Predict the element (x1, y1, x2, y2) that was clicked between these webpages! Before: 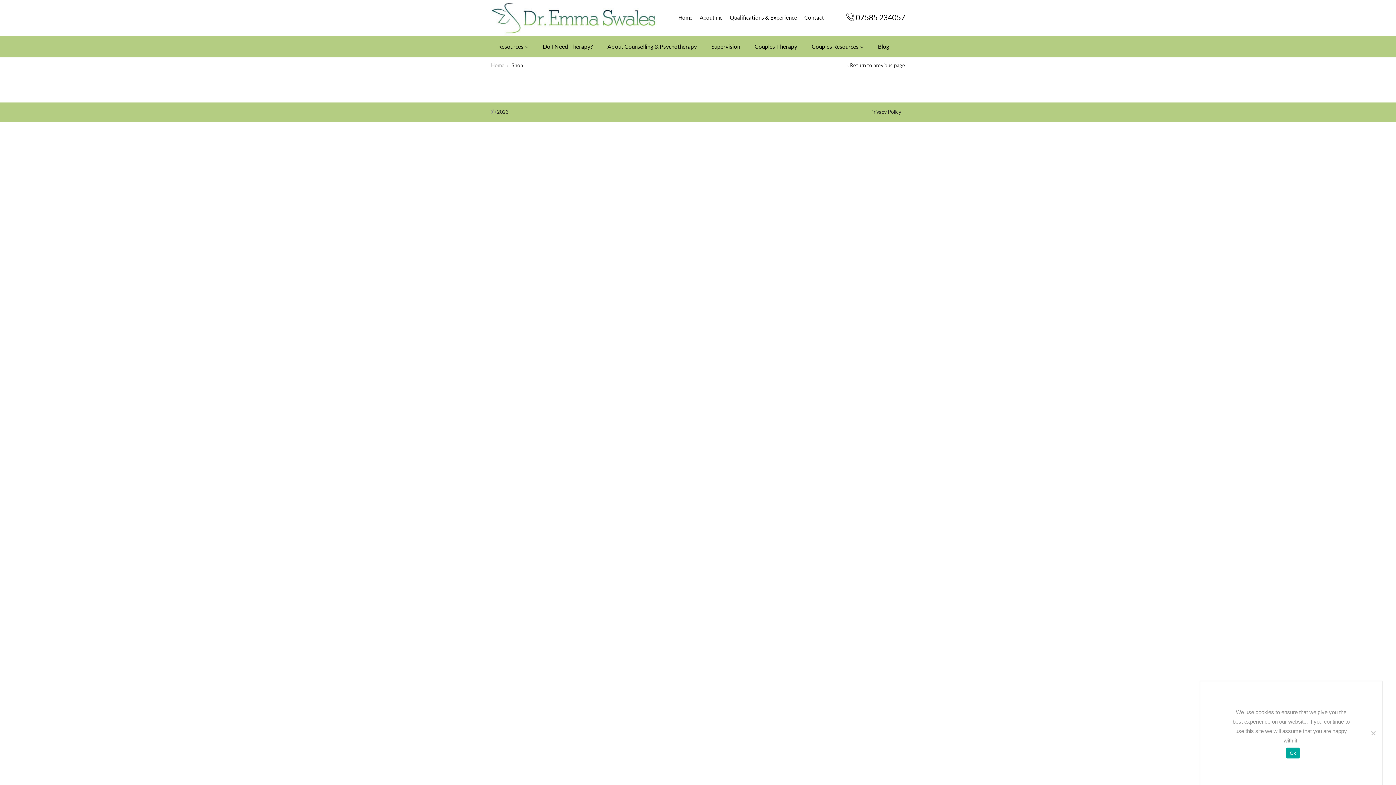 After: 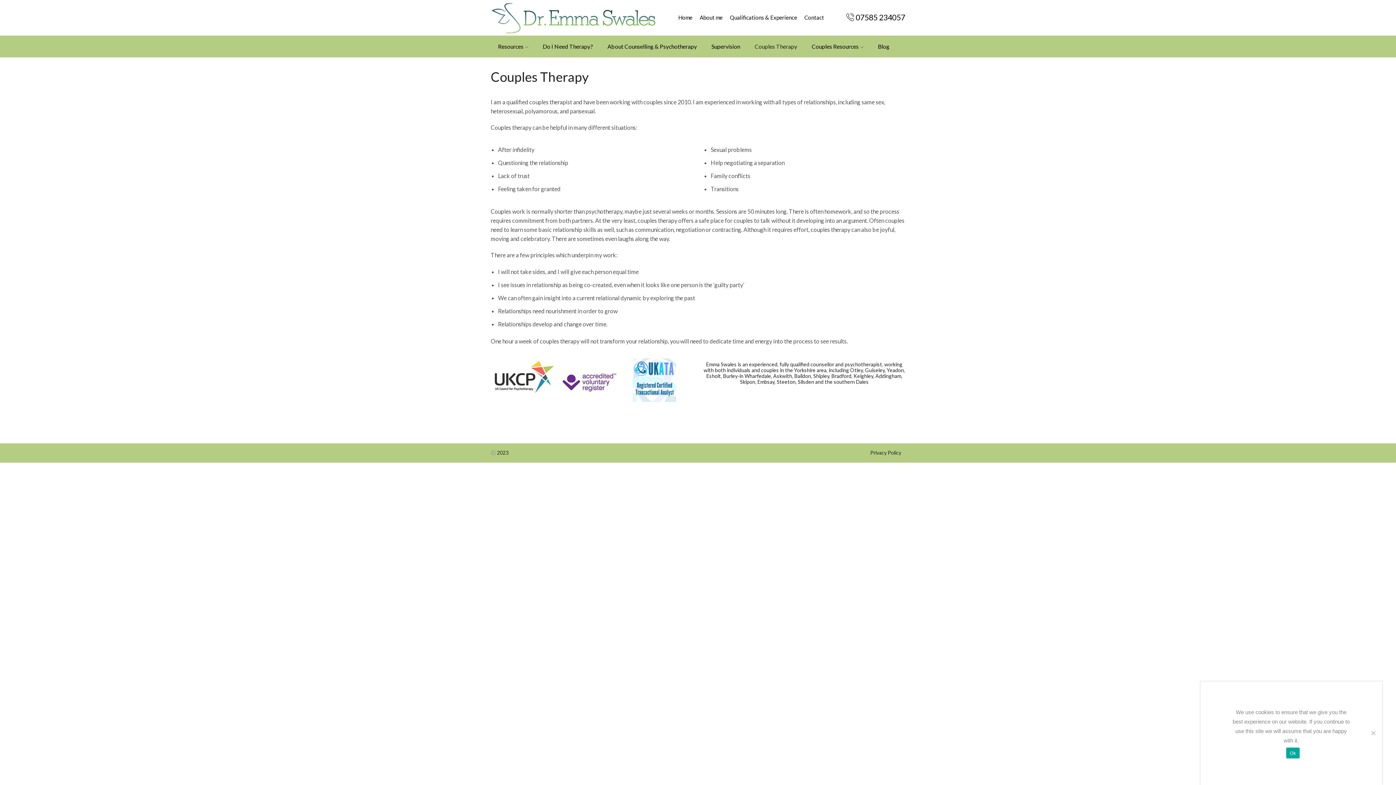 Action: bbox: (747, 38, 804, 54) label: Couples Therapy